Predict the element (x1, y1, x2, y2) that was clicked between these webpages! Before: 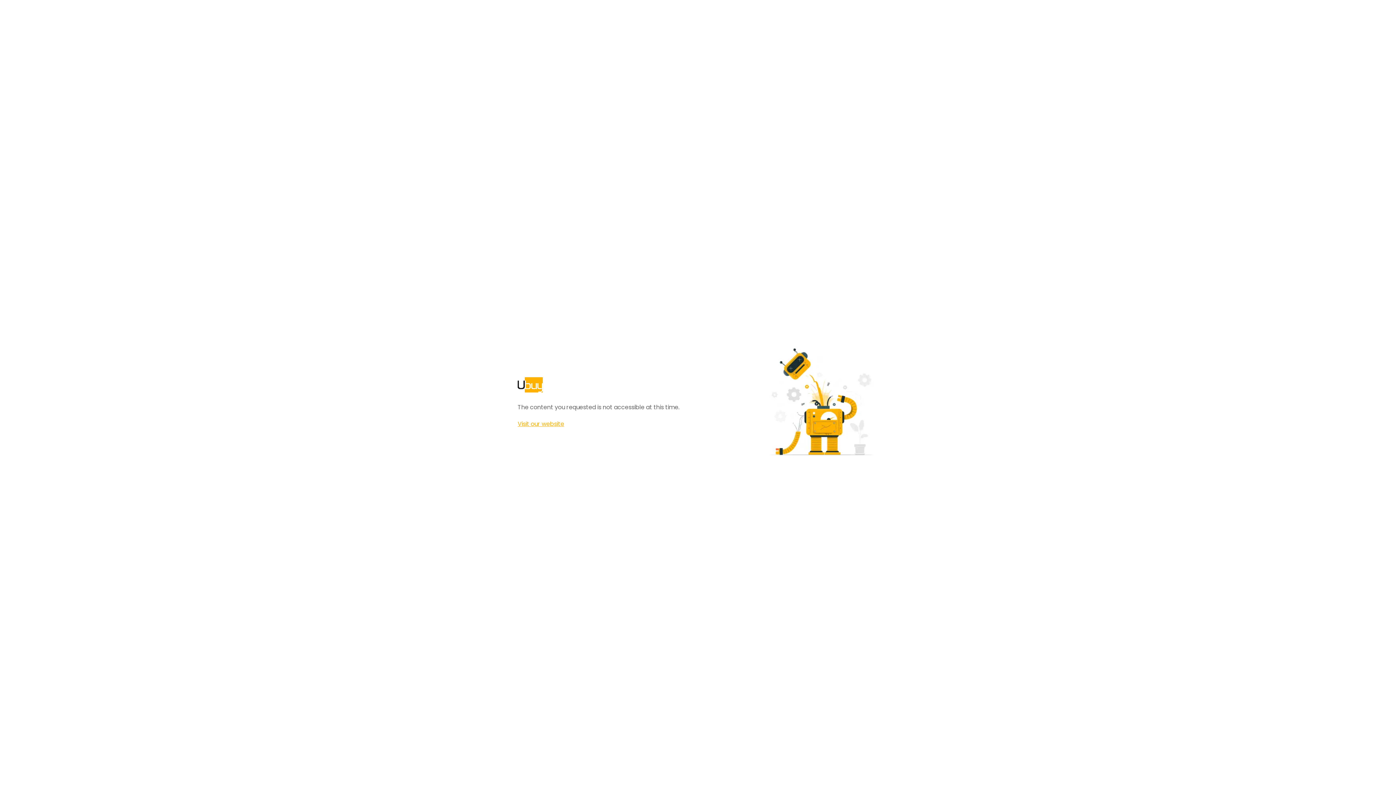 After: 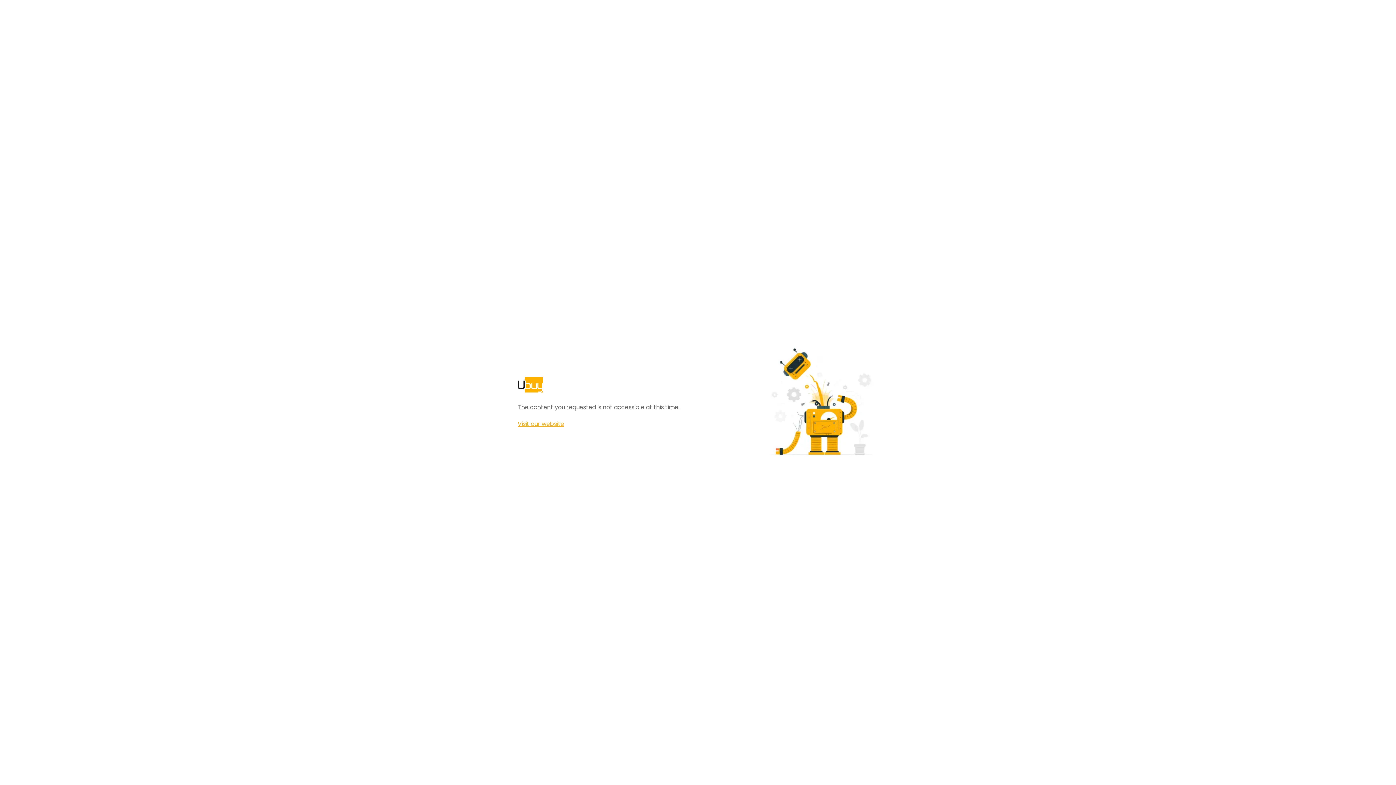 Action: label: Visit our website bbox: (517, 420, 564, 428)